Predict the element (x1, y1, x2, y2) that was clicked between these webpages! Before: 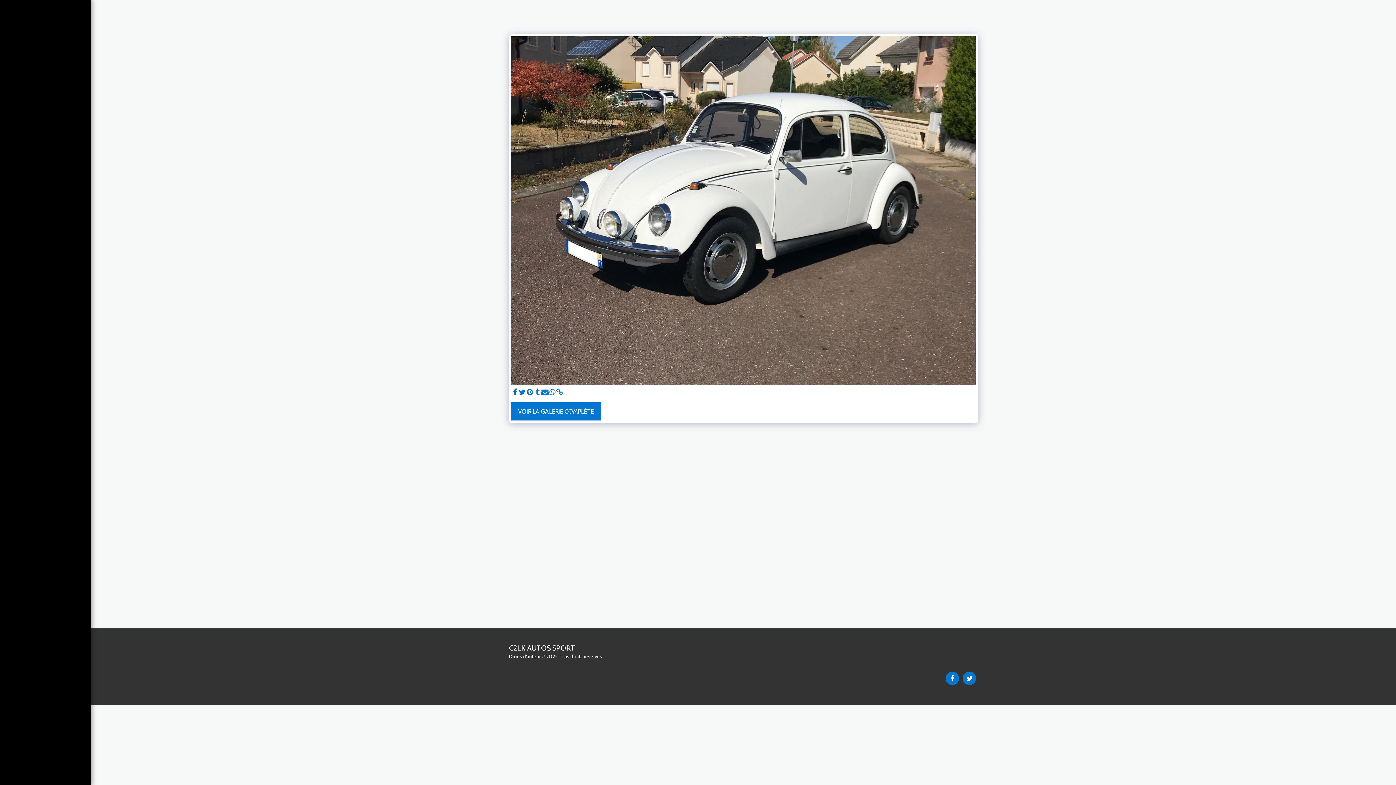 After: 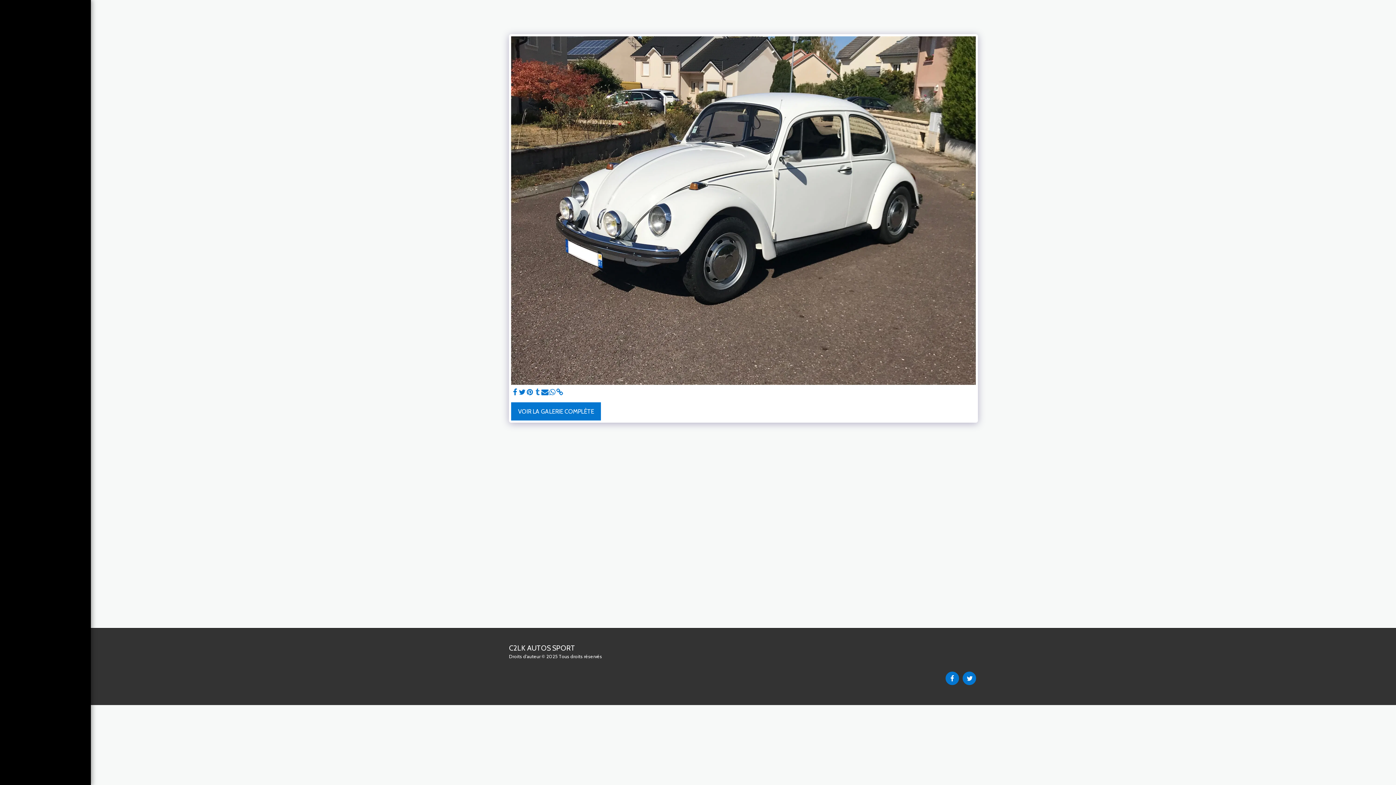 Action: bbox: (533, 388, 541, 396) label:  